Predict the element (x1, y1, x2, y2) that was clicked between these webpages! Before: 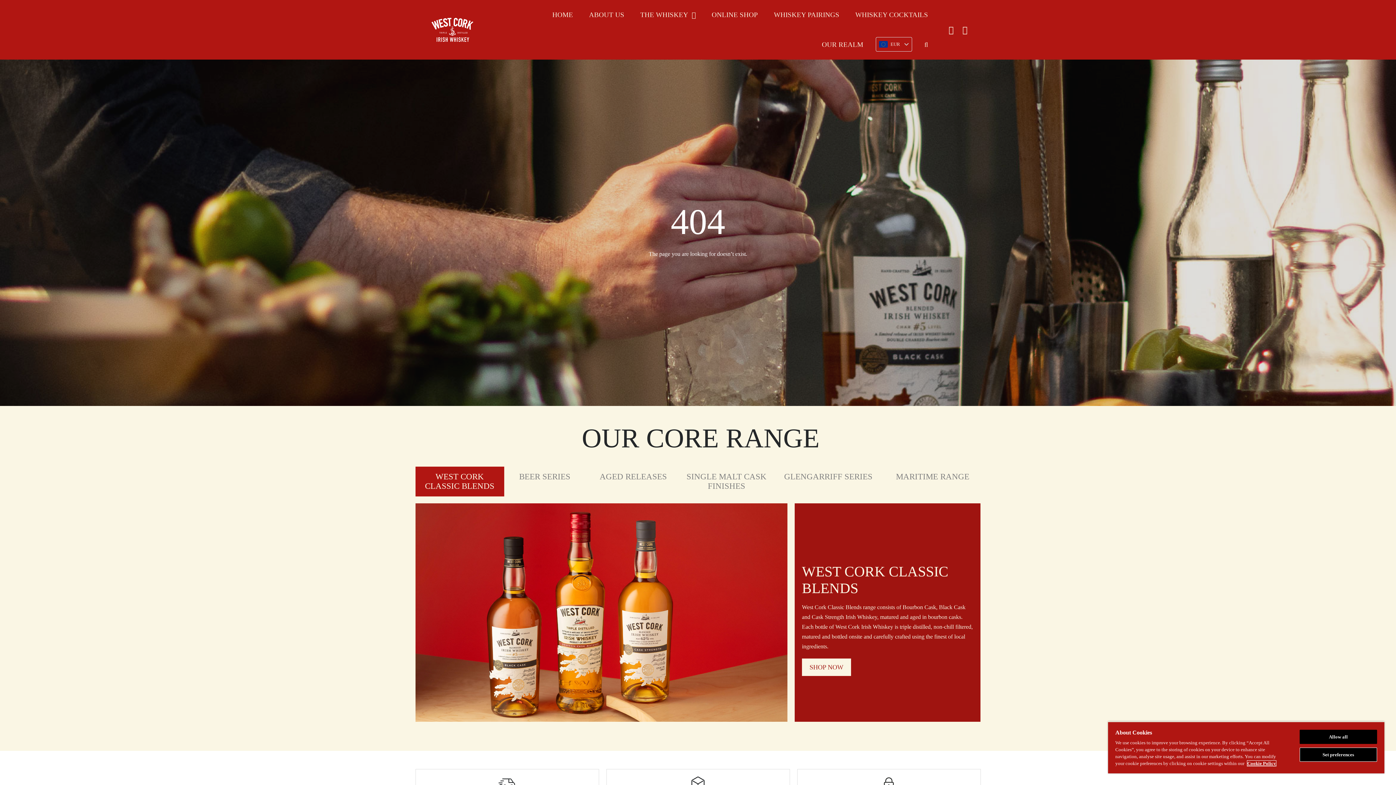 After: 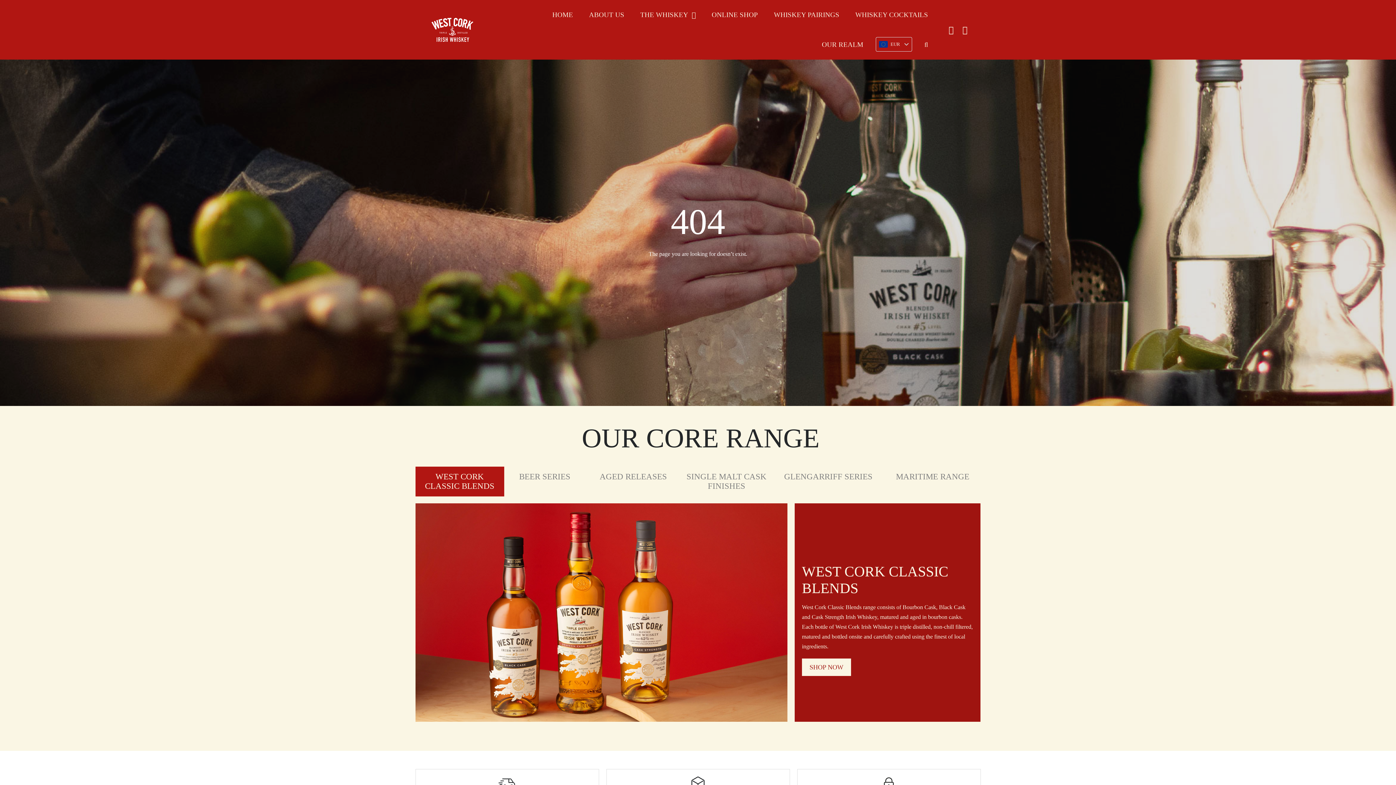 Action: bbox: (1299, 730, 1377, 744) label: Allow all